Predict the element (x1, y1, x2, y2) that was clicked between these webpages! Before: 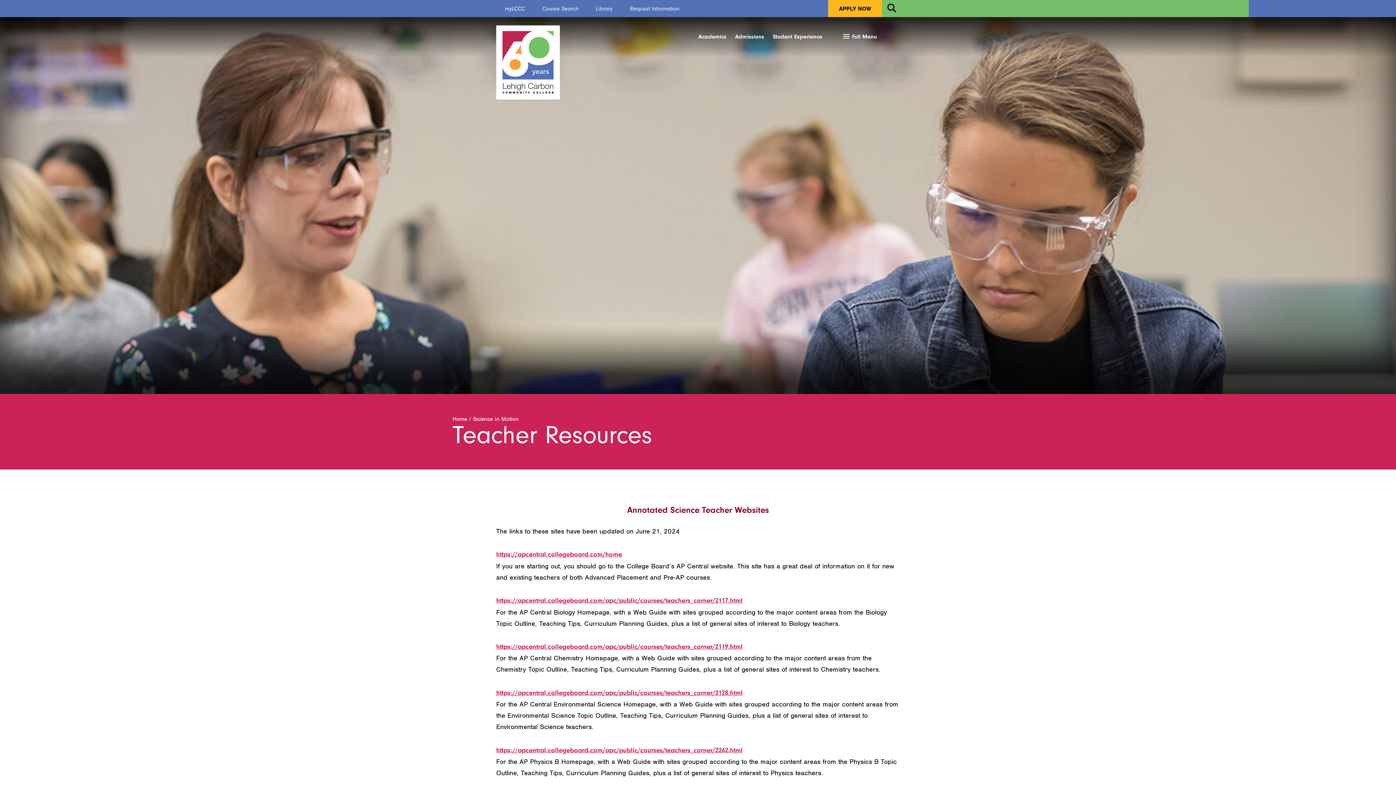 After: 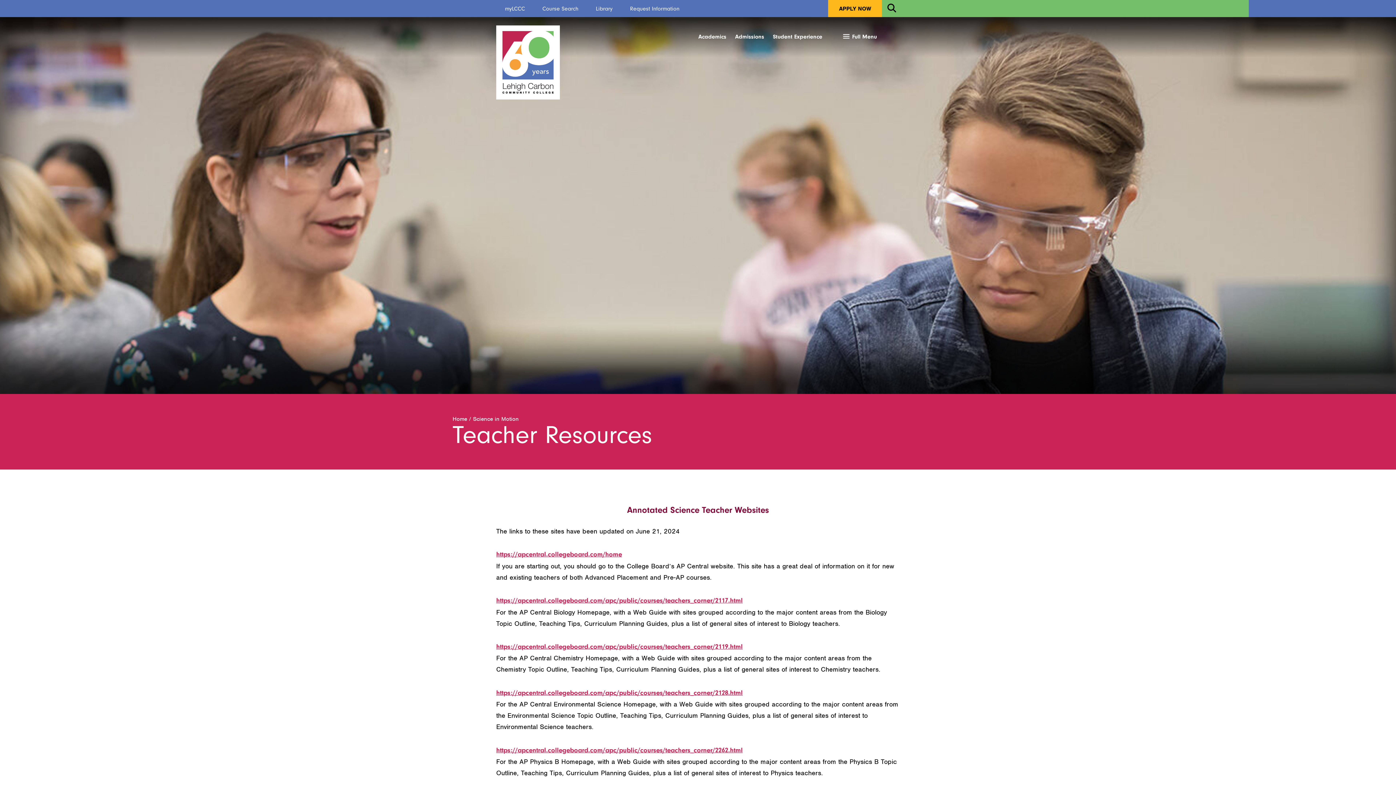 Action: label: https://apcentral.collegeboard.com/home bbox: (496, 550, 622, 558)